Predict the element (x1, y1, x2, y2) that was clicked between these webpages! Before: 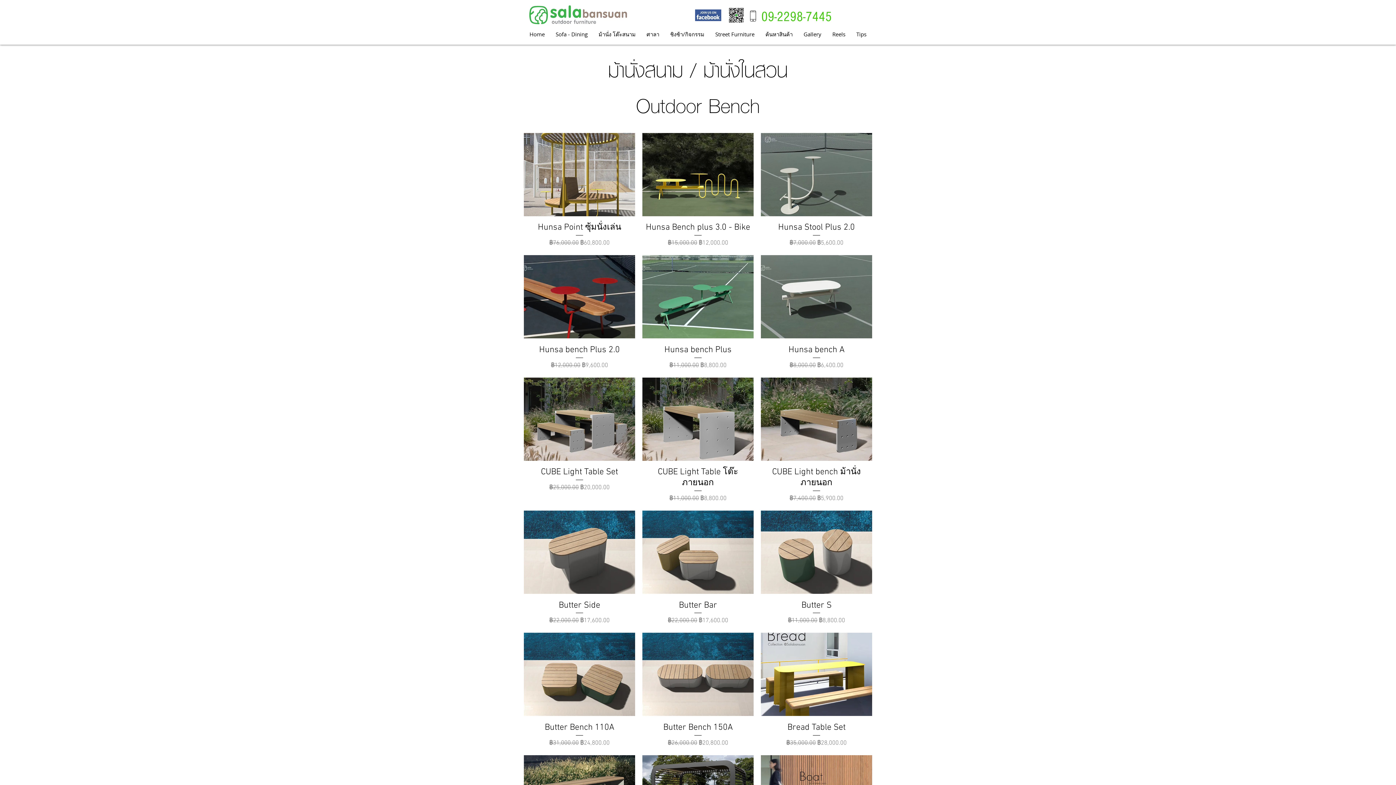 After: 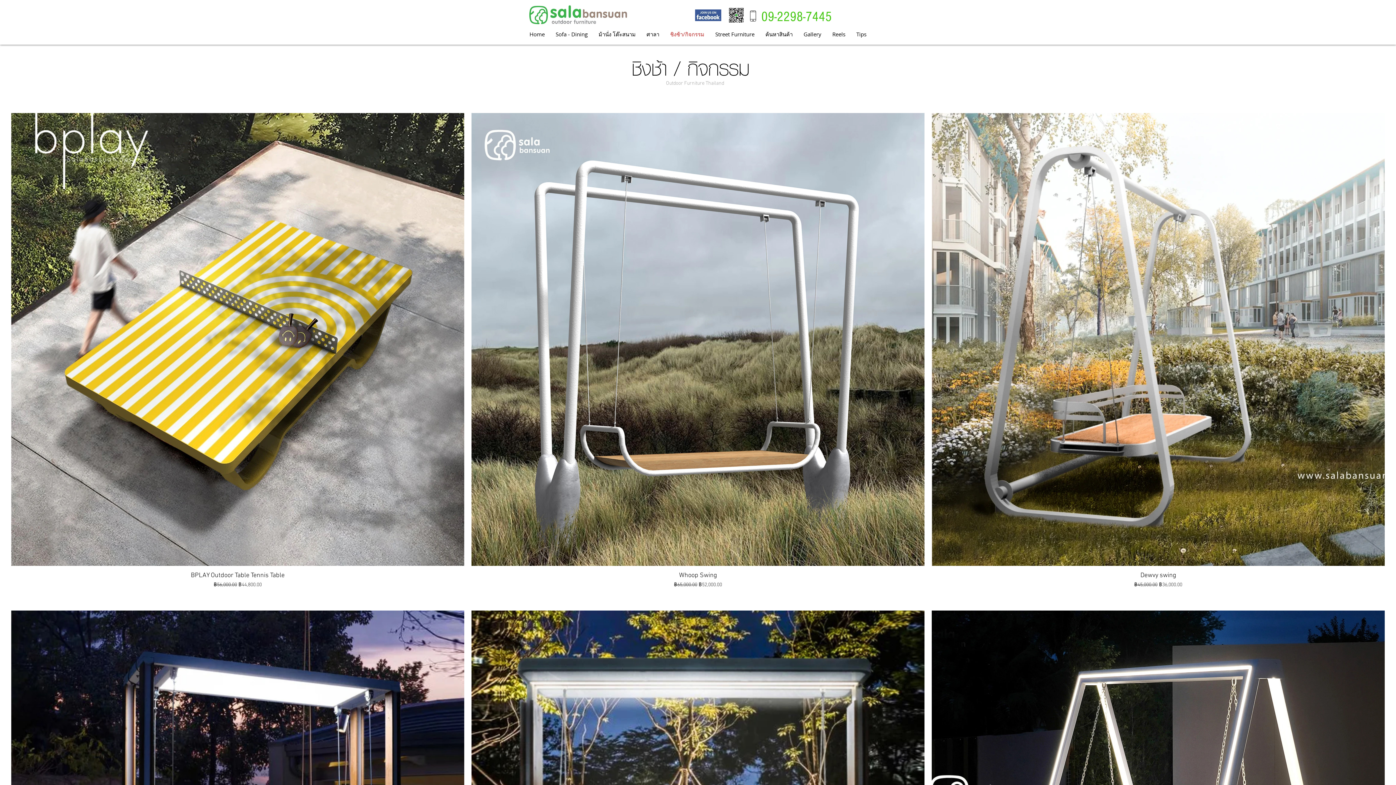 Action: bbox: (664, 28, 710, 40) label: ชิงช้า/กิจกรรม